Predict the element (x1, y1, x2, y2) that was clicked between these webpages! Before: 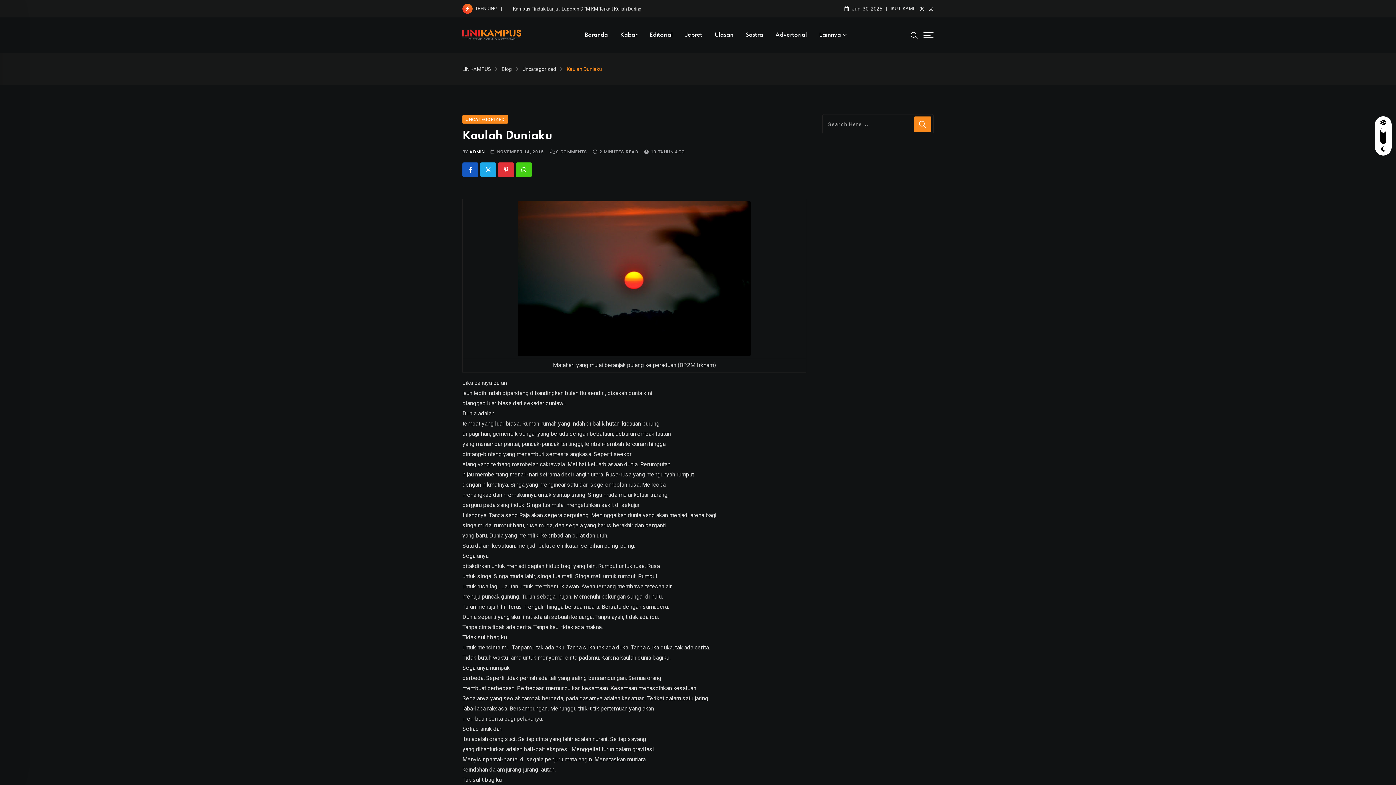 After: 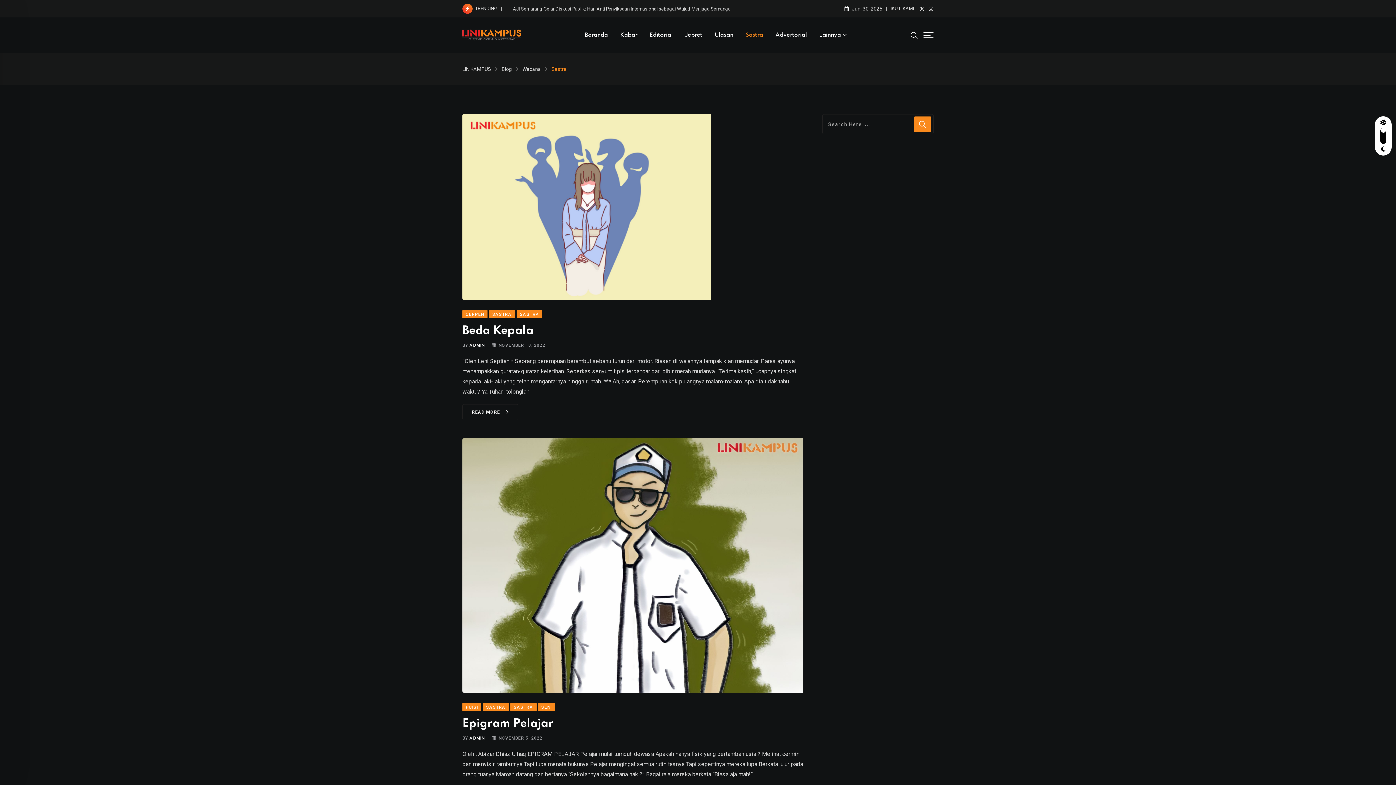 Action: bbox: (740, 17, 768, 53) label: Sastra